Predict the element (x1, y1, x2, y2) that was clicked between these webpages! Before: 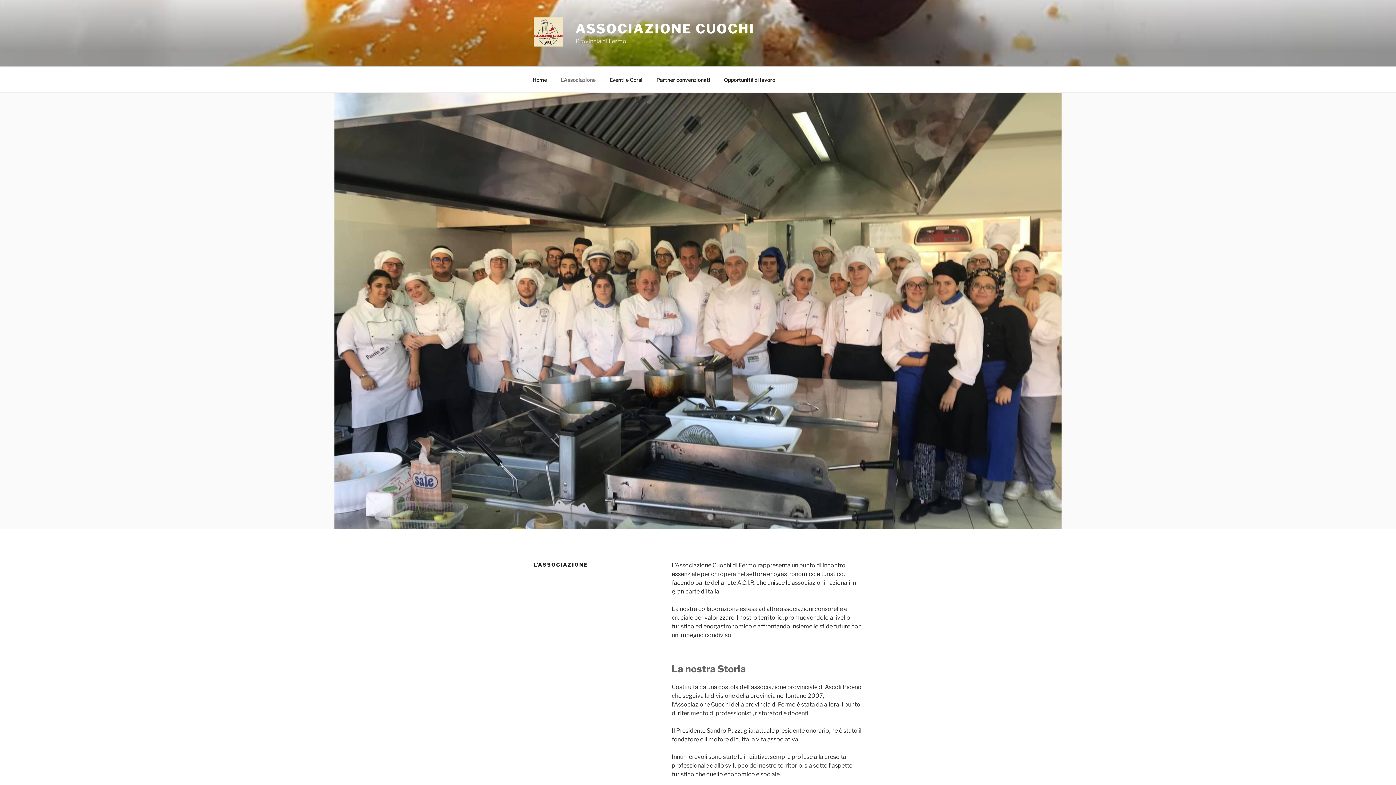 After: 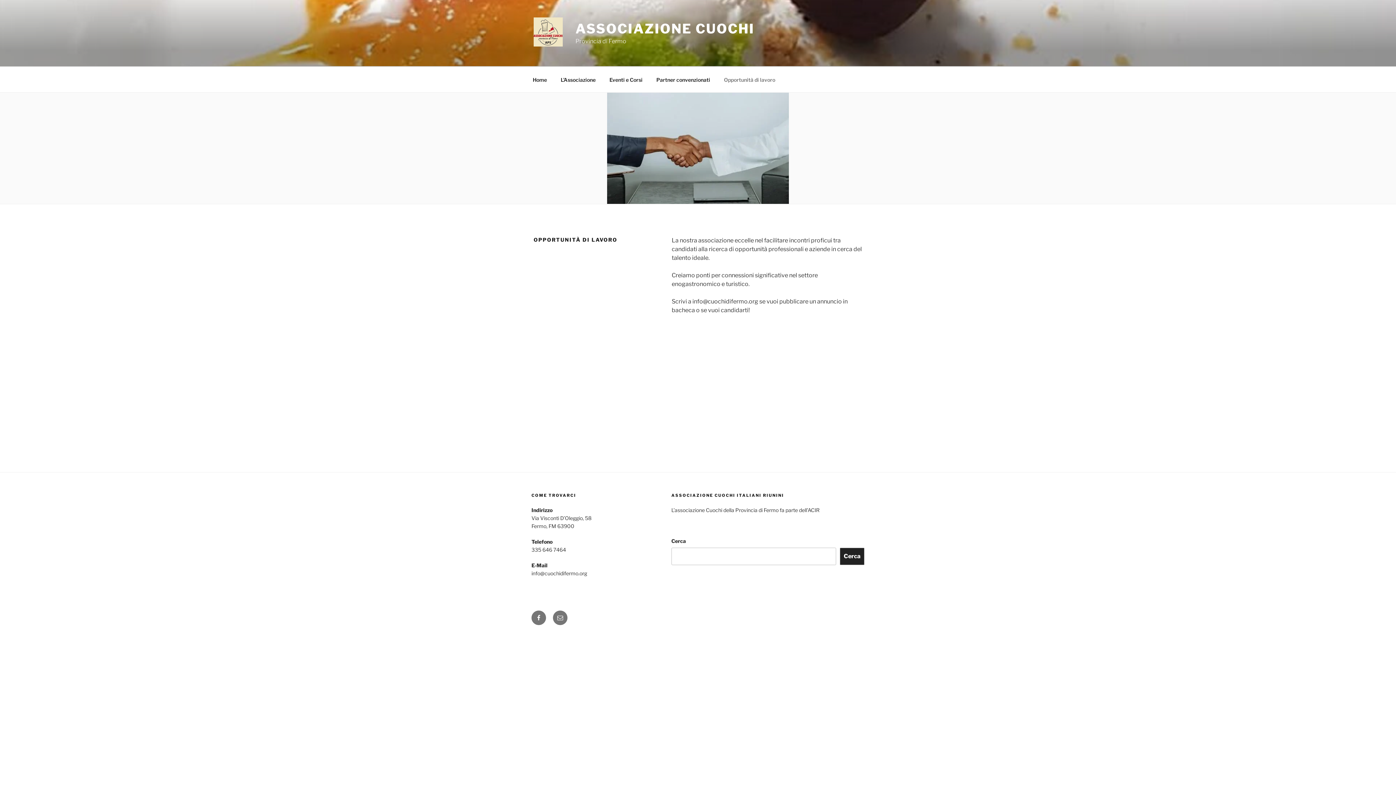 Action: label: Opportunità di lavoro bbox: (717, 70, 781, 88)